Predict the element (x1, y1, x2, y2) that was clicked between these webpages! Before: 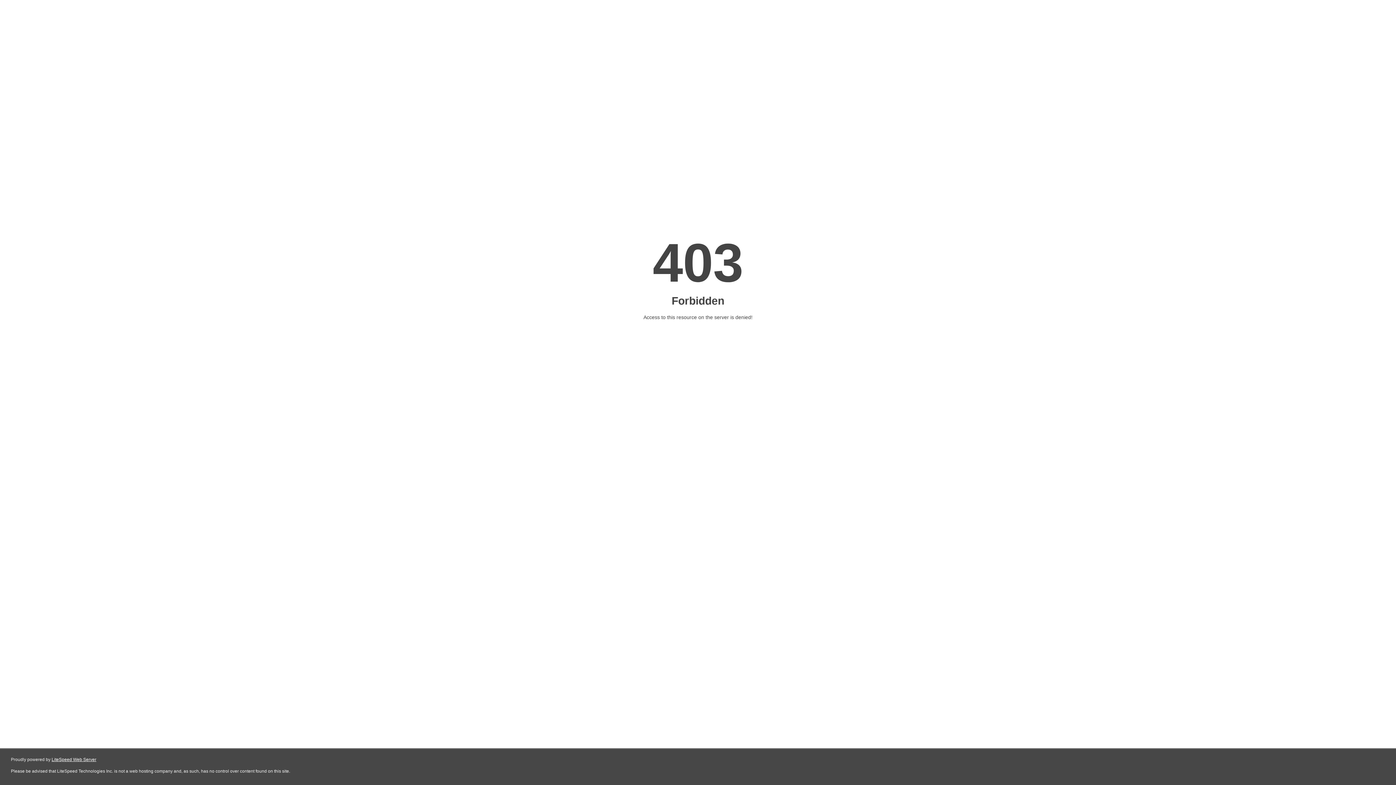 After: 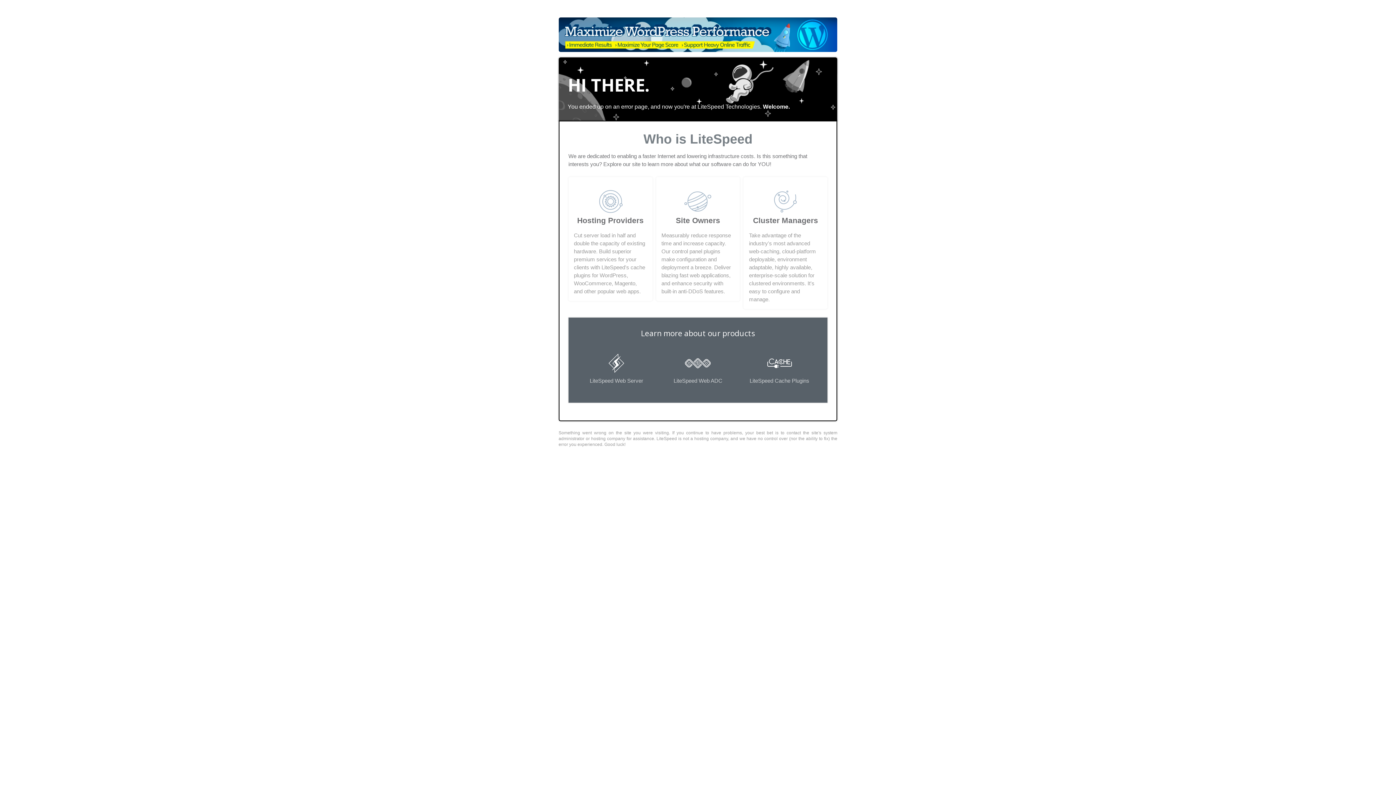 Action: label: LiteSpeed Web Server bbox: (51, 757, 96, 762)